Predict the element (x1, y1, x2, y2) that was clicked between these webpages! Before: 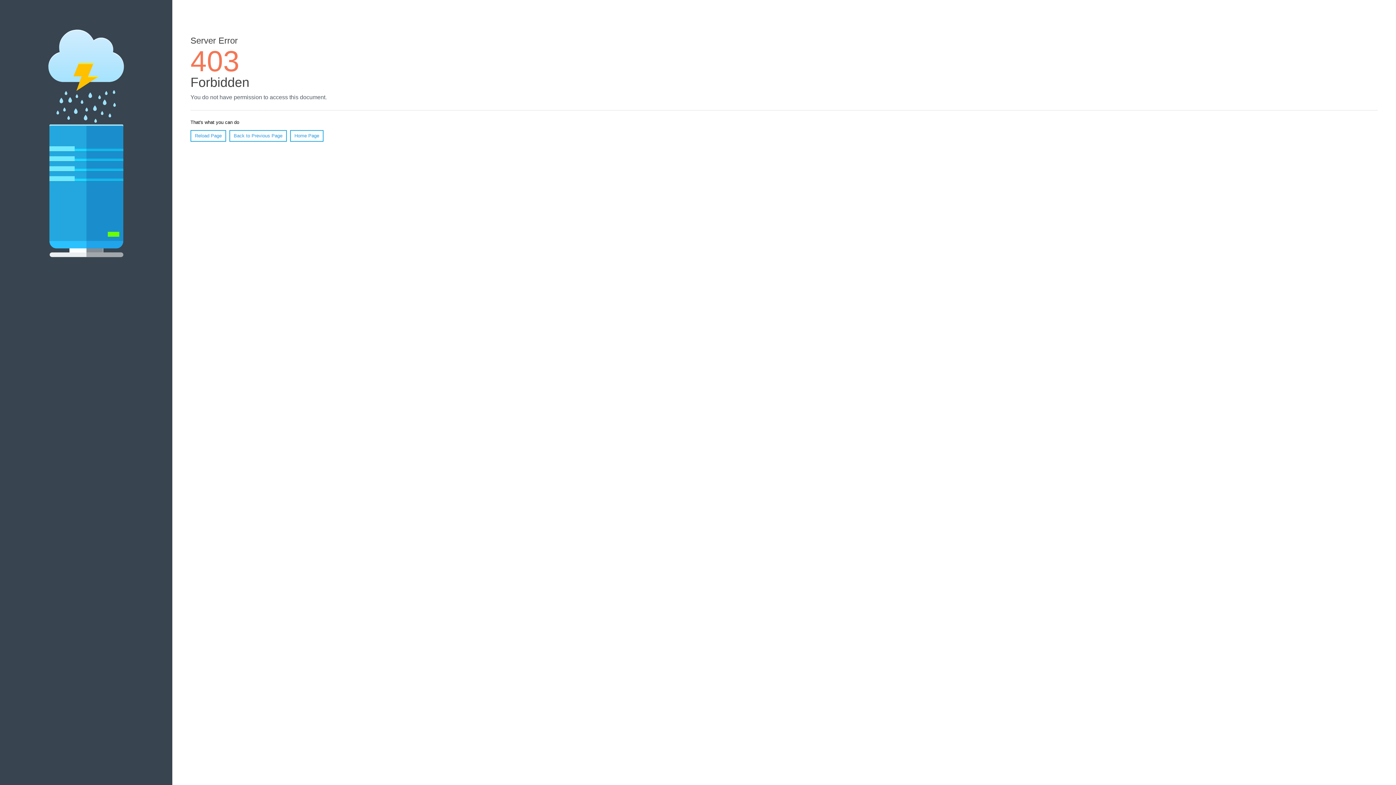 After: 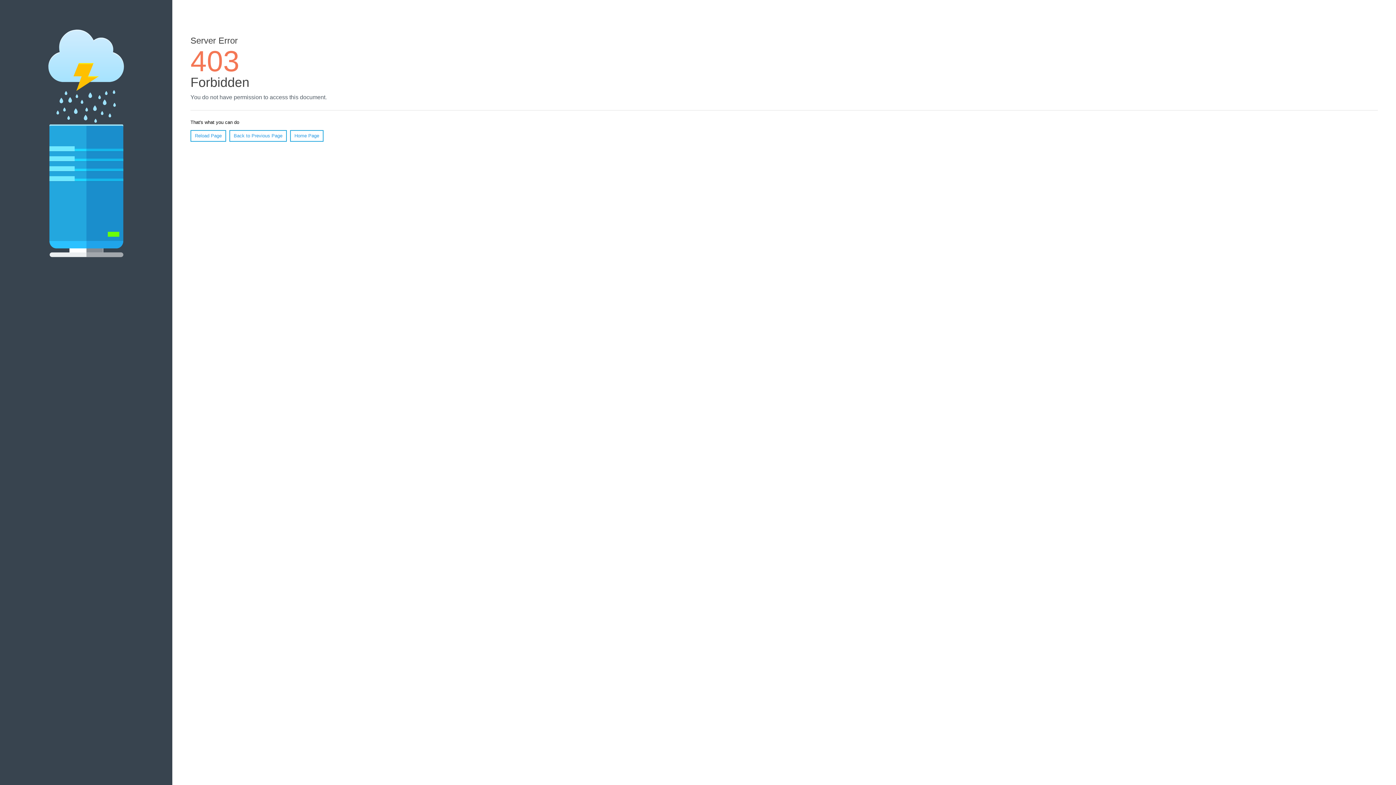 Action: label: Reload Page bbox: (190, 130, 226, 141)